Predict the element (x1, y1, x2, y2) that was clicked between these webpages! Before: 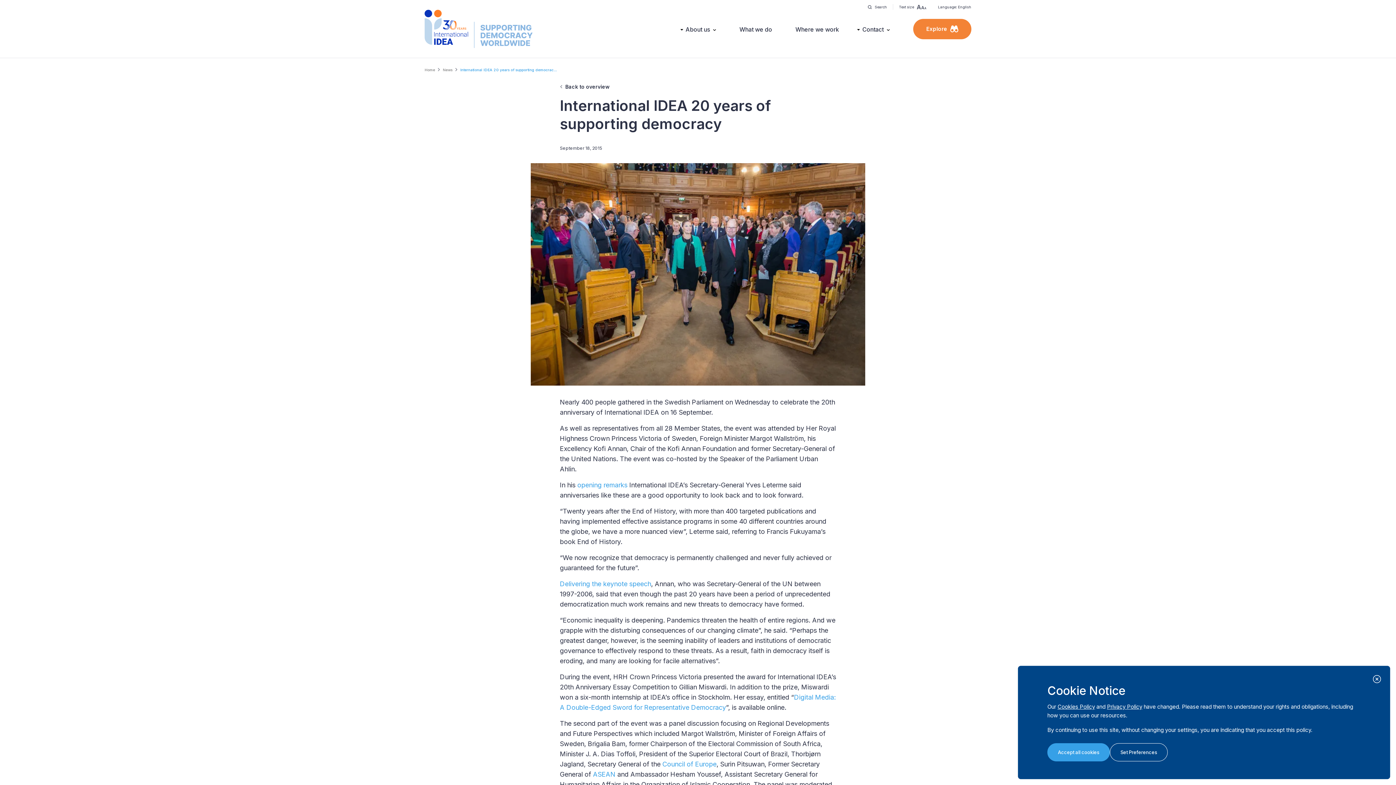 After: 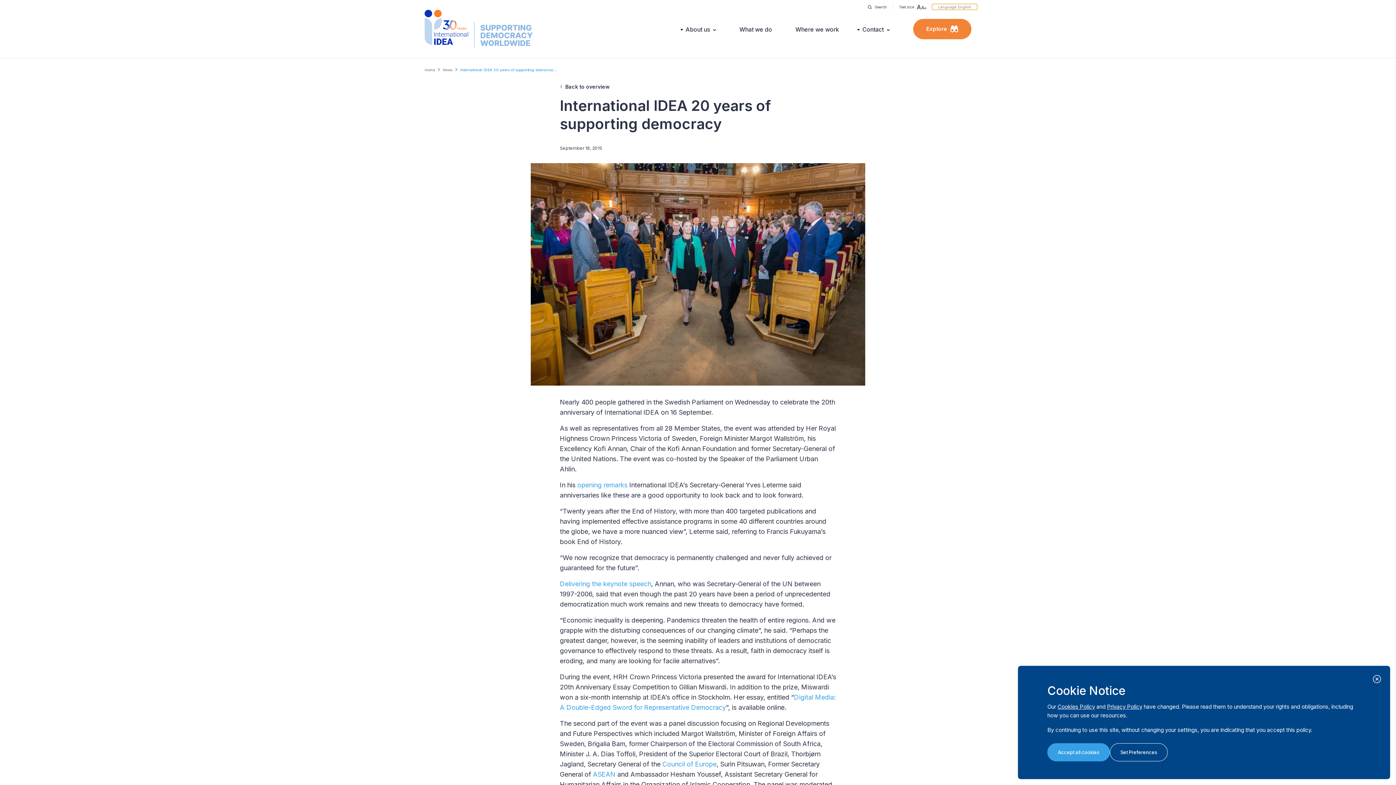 Action: label: Language: English bbox: (932, 4, 977, 9)